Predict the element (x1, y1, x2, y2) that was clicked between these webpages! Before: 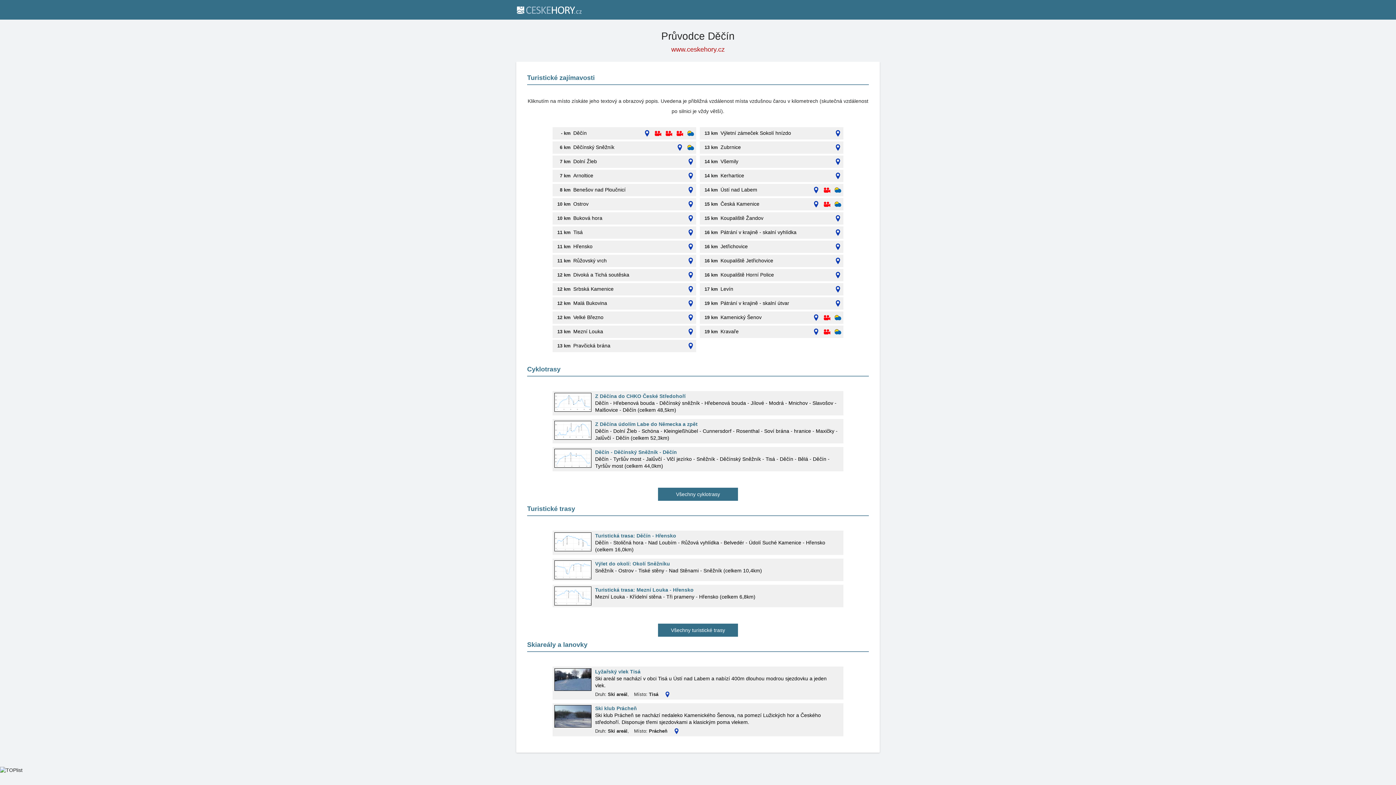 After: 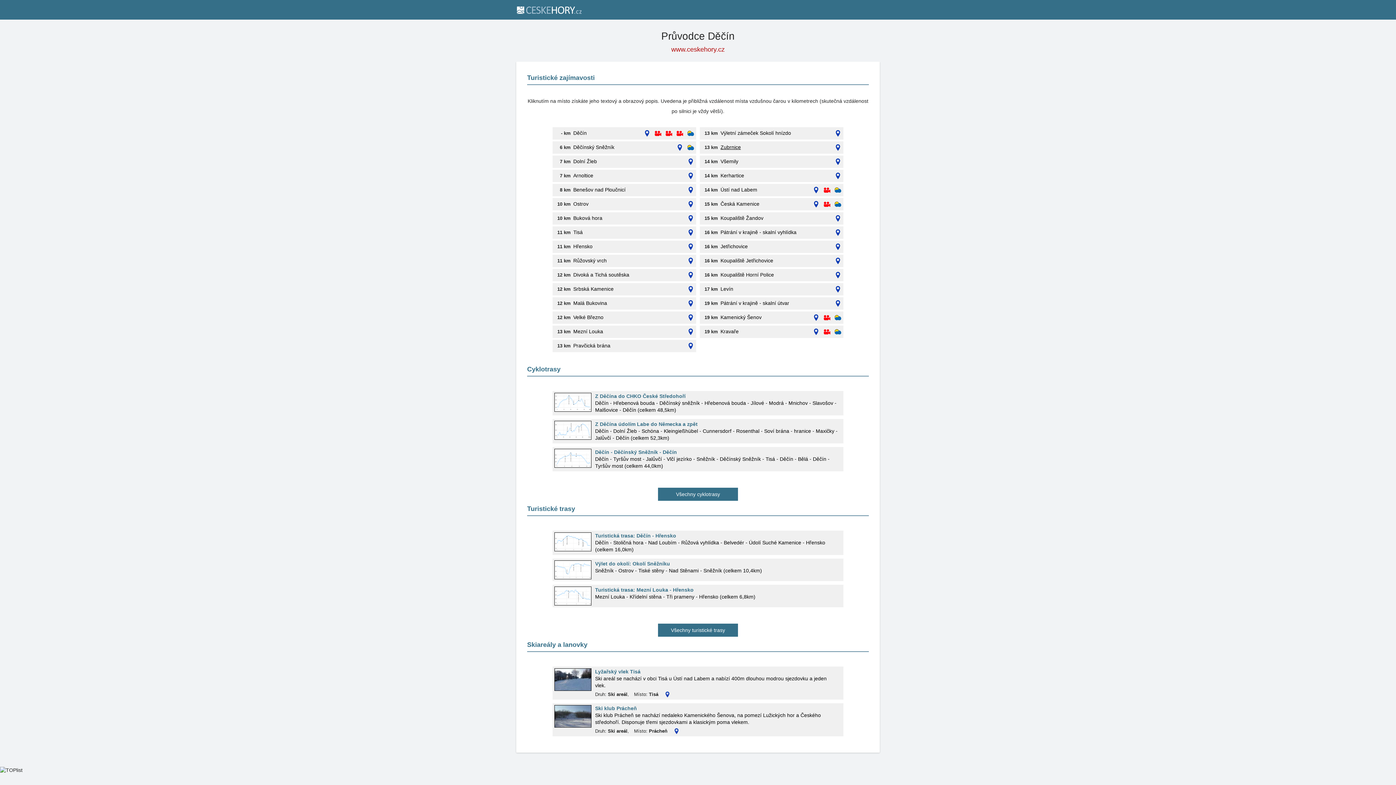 Action: bbox: (718, 141, 832, 153) label: Zubrnice